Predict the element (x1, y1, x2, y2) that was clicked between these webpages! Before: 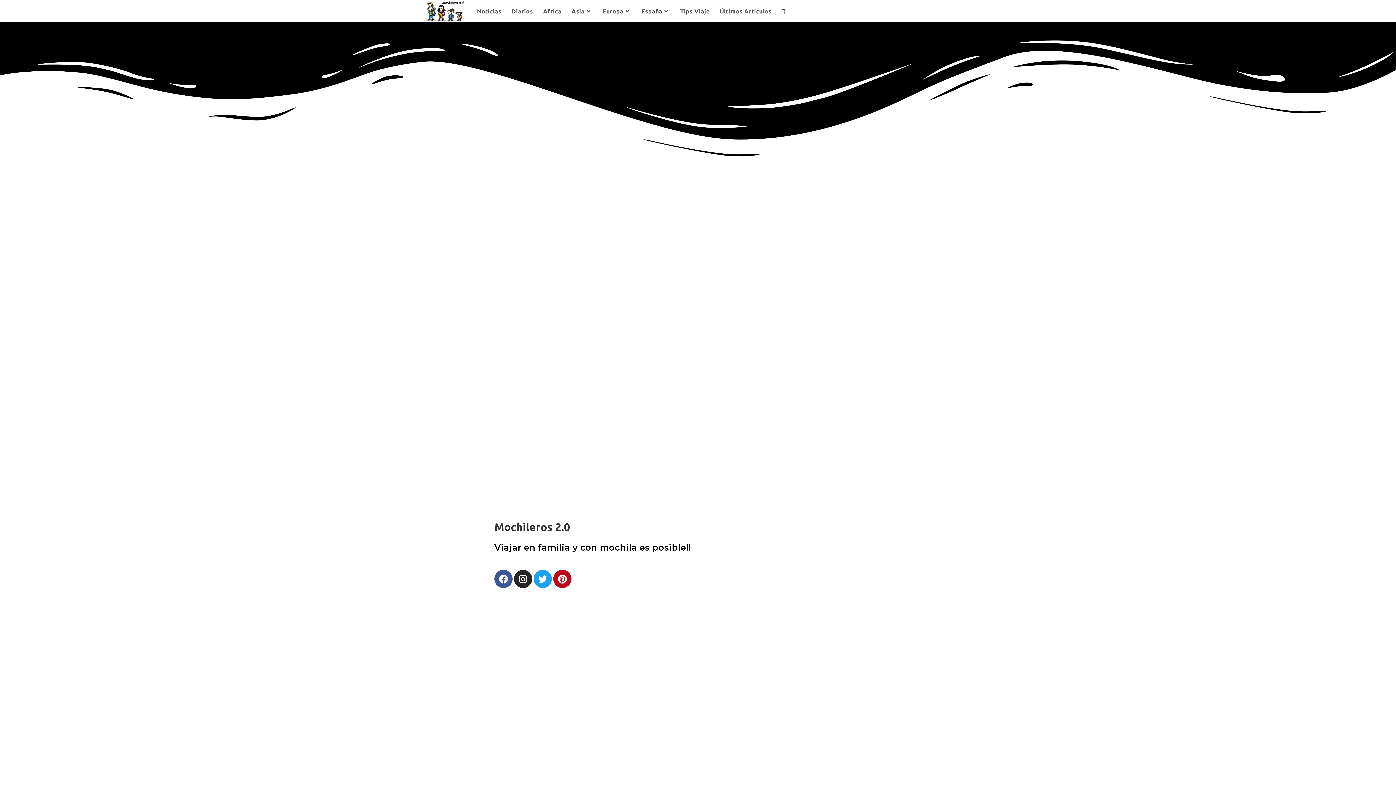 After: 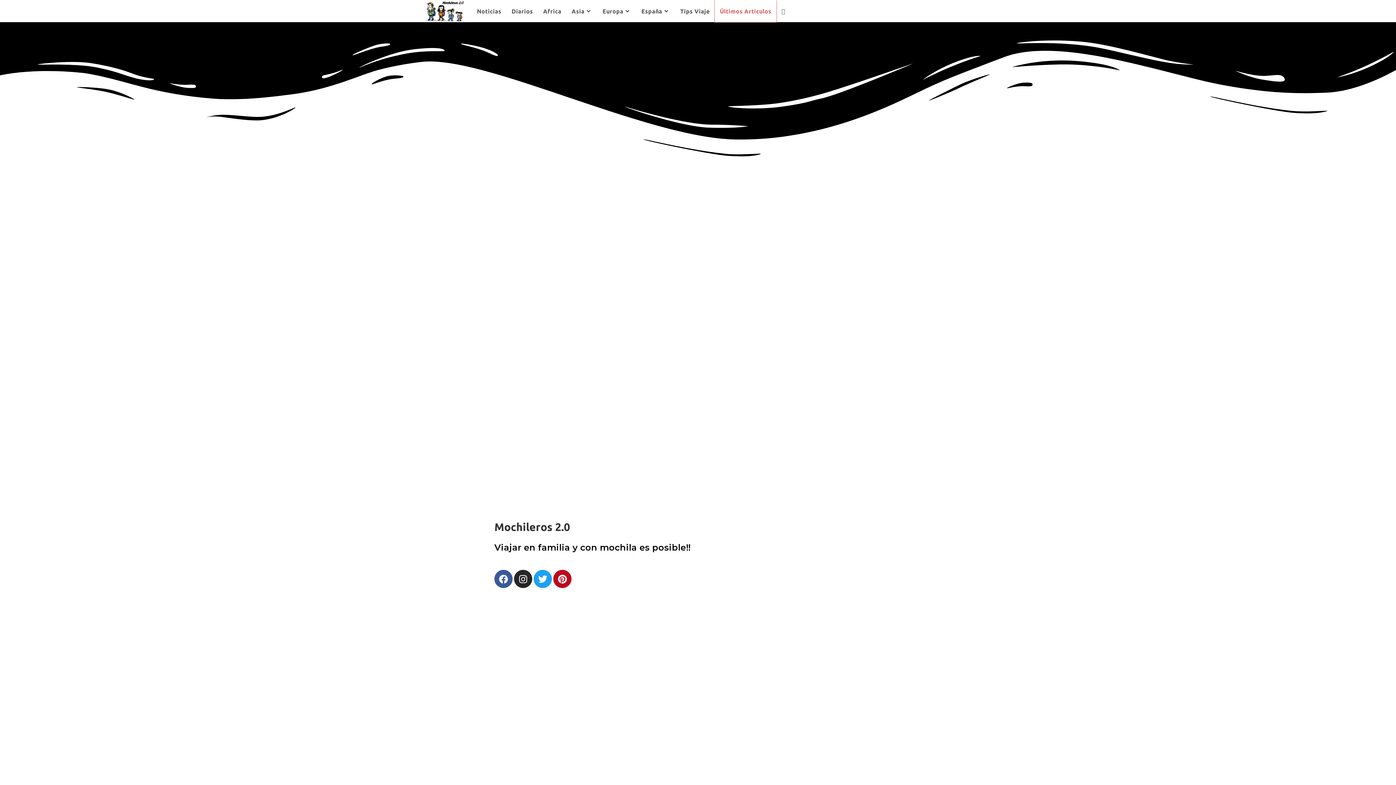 Action: label: Últimos Artículos bbox: (714, 0, 776, 22)